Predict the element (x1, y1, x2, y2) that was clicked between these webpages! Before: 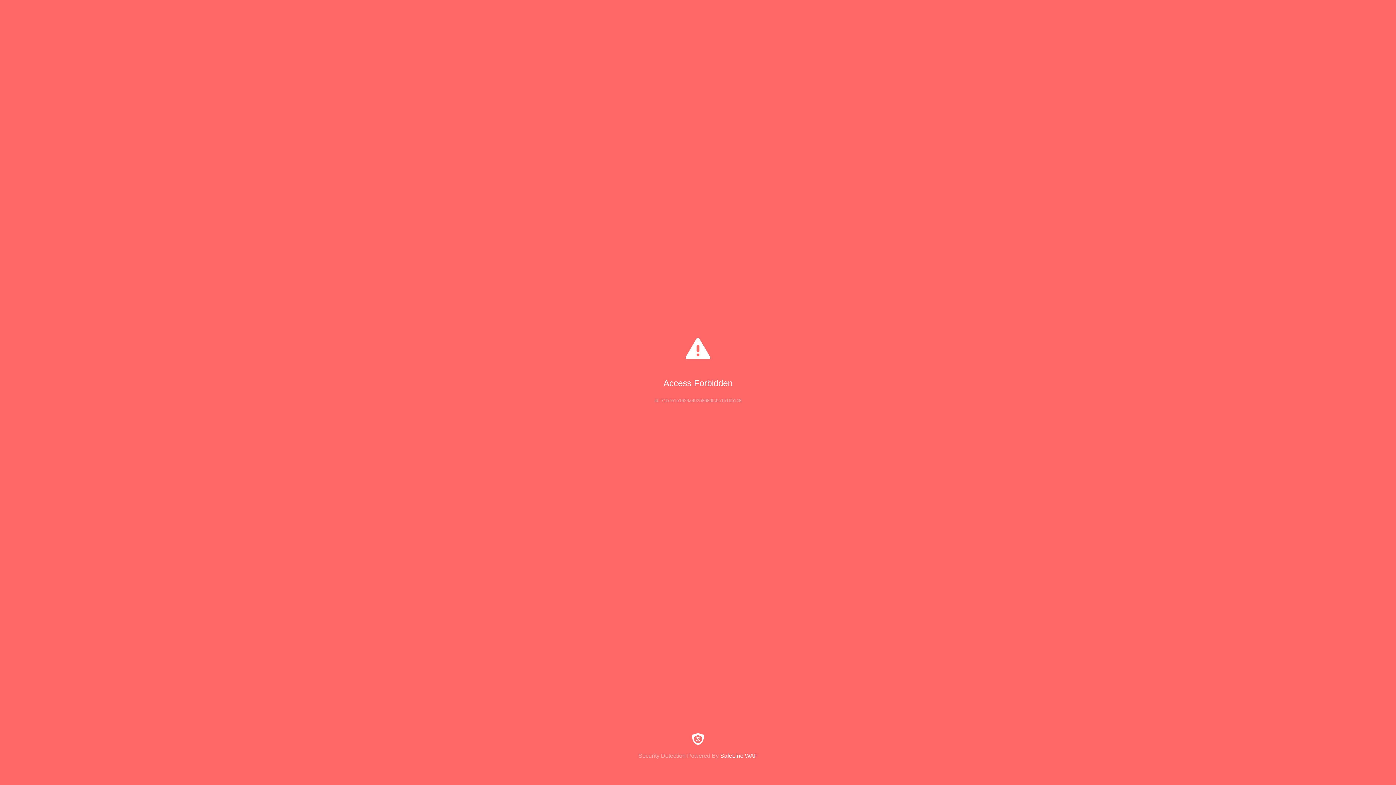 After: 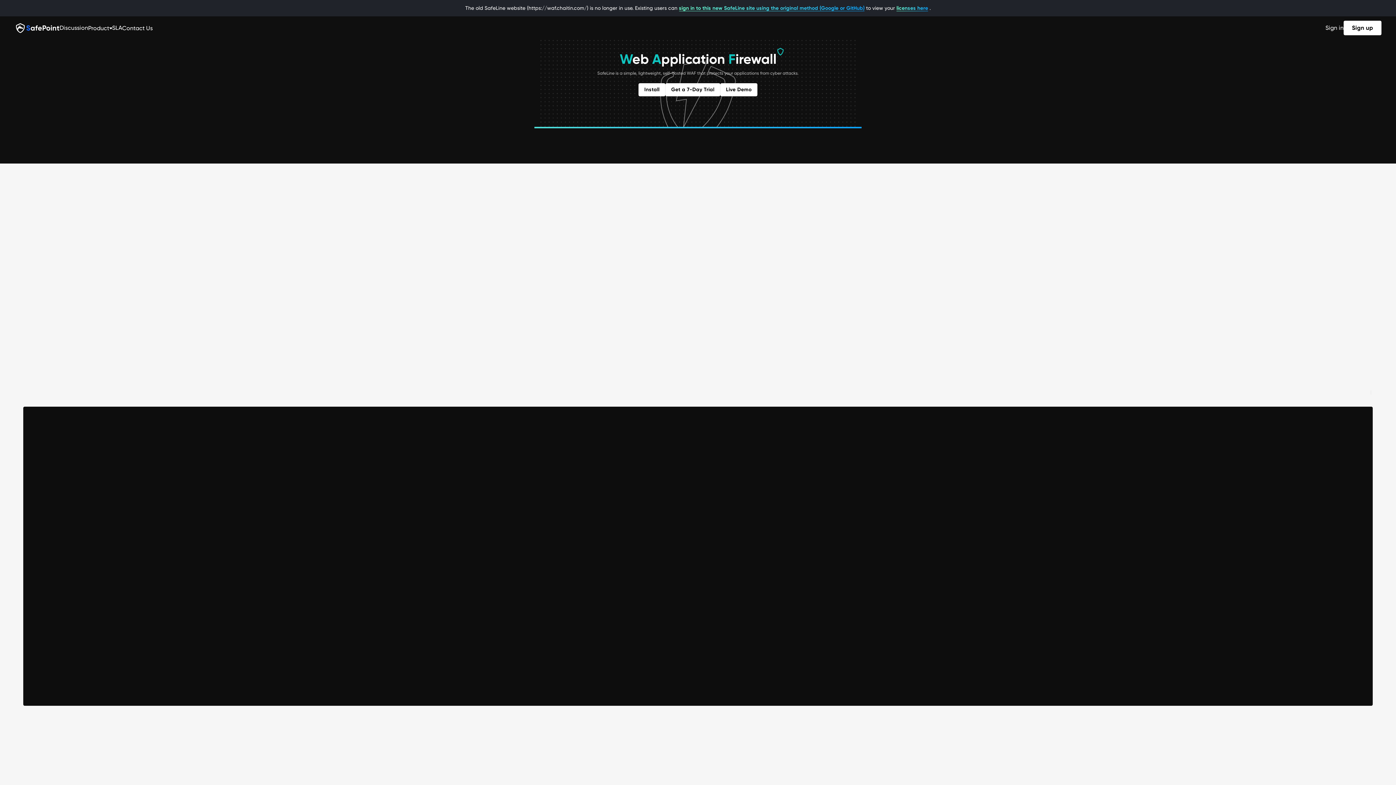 Action: bbox: (0, 733, 1396, 759) label: Security Detection Powered By SafeLine WAF